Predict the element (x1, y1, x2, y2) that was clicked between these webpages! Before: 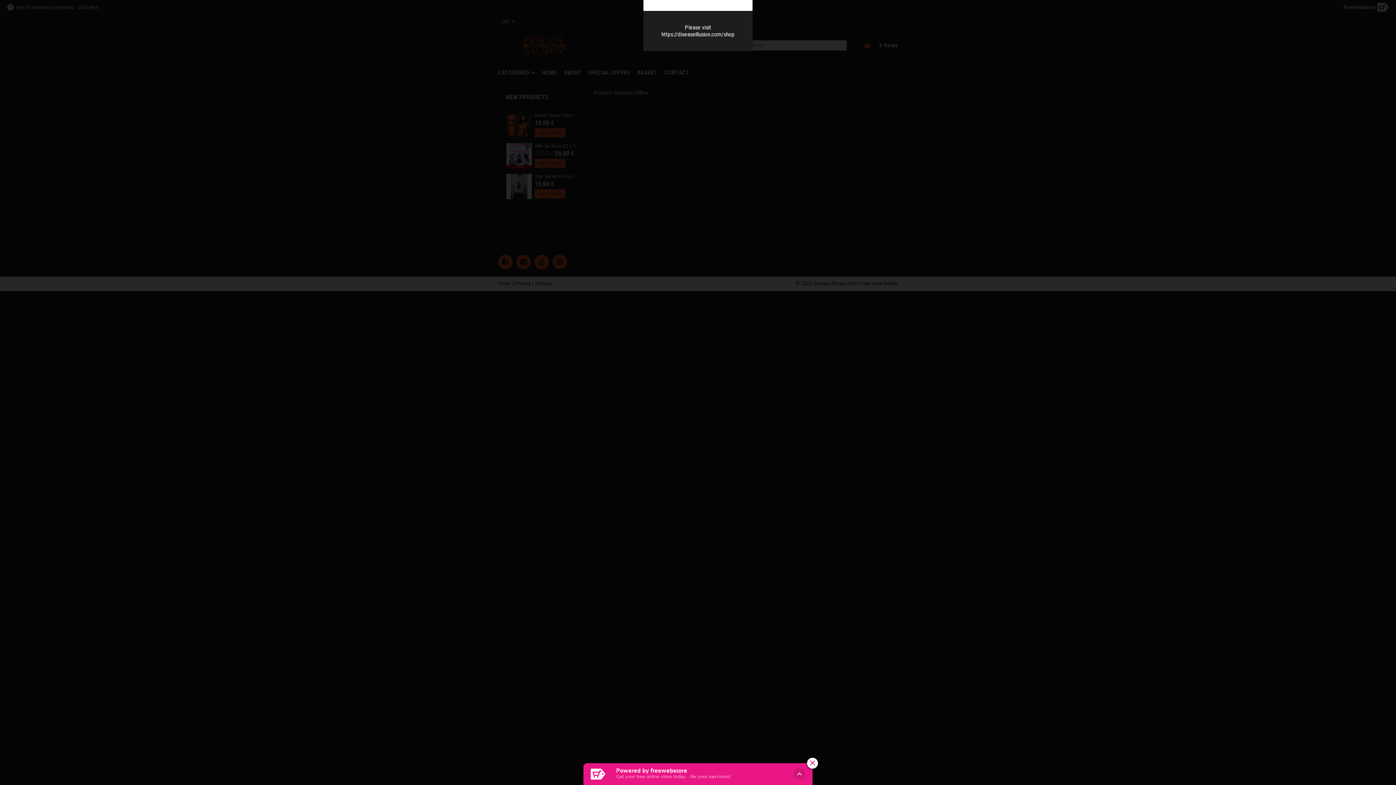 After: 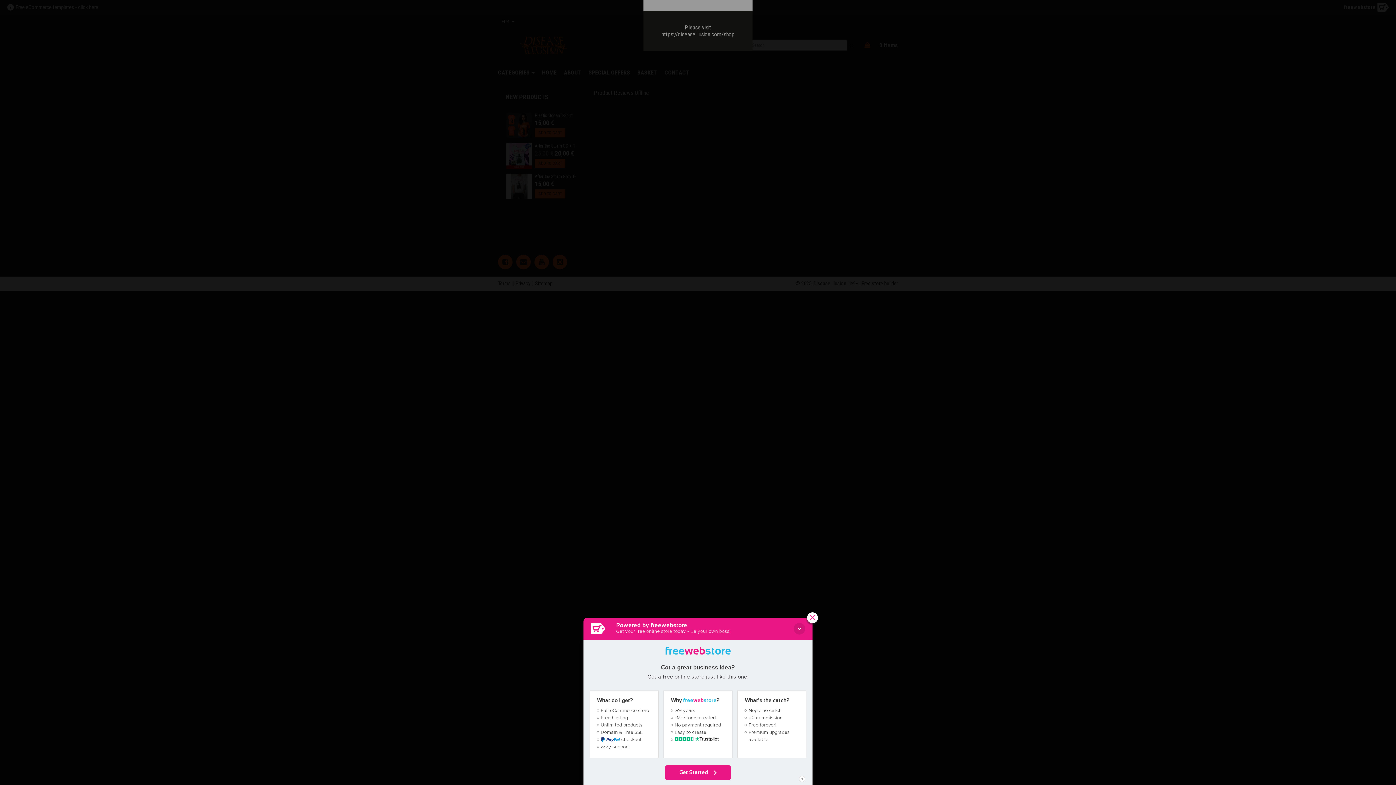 Action: bbox: (590, 769, 605, 780)